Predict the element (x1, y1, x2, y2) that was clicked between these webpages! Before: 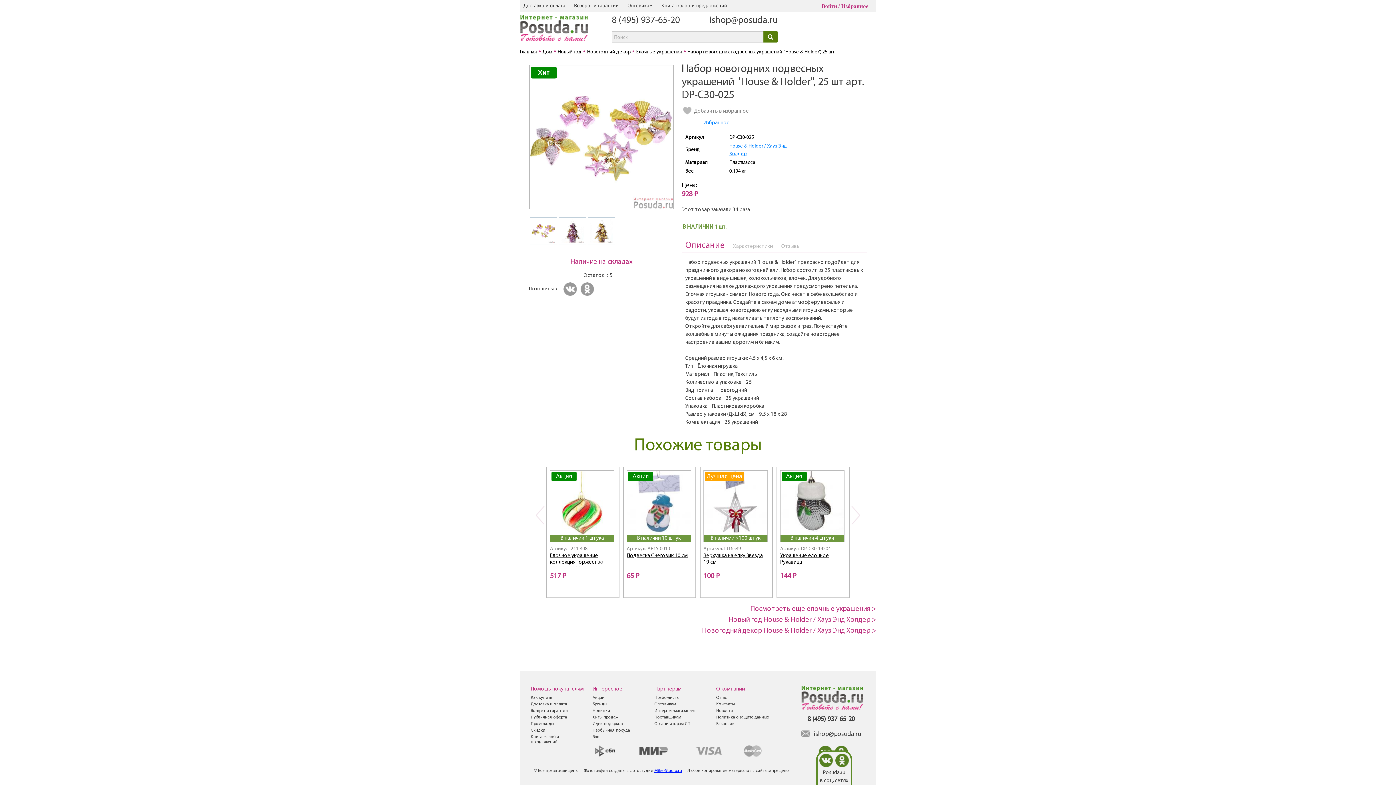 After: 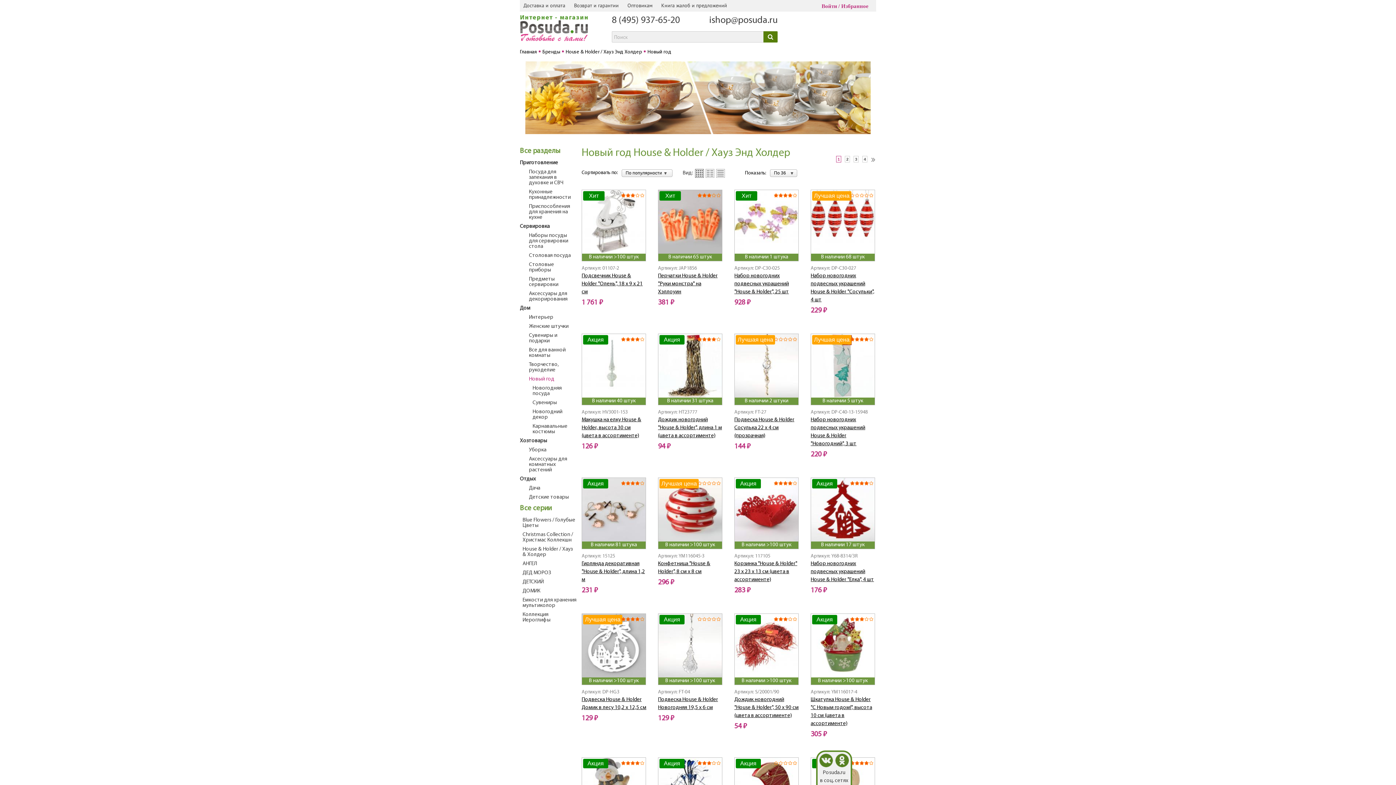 Action: label: Новый год House & Holder / Хауз Энд Холдер > bbox: (520, 614, 876, 625)